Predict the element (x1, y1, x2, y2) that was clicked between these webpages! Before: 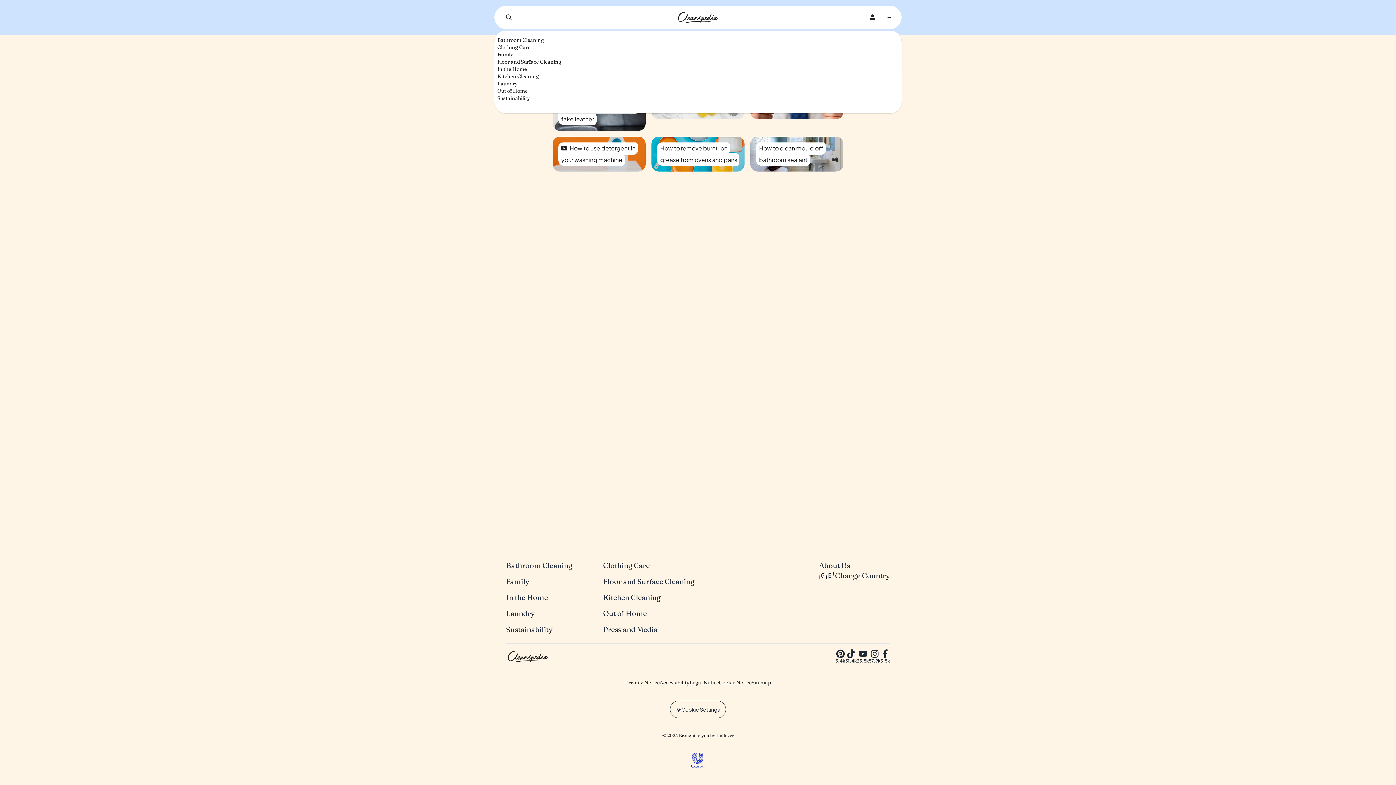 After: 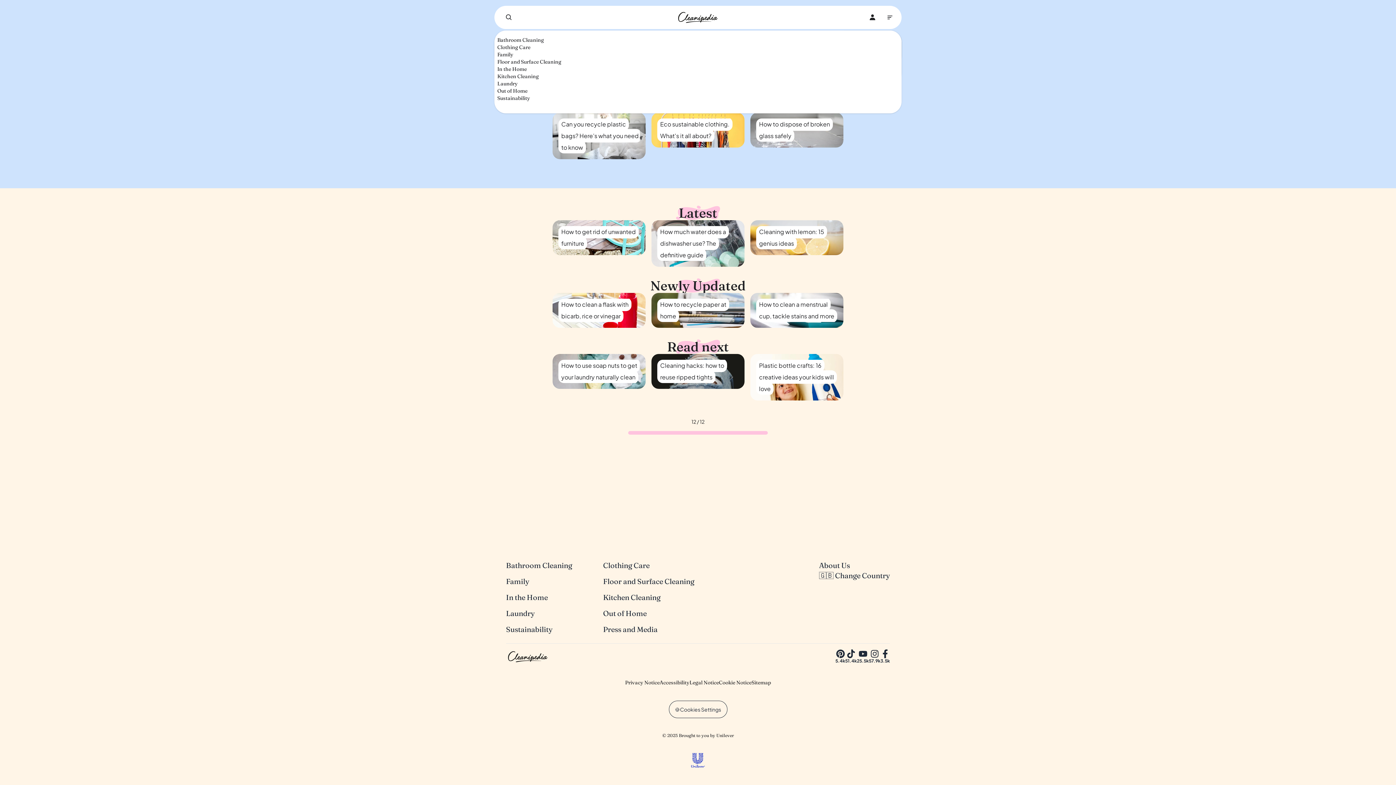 Action: bbox: (497, 94, 530, 101) label: Sustainability